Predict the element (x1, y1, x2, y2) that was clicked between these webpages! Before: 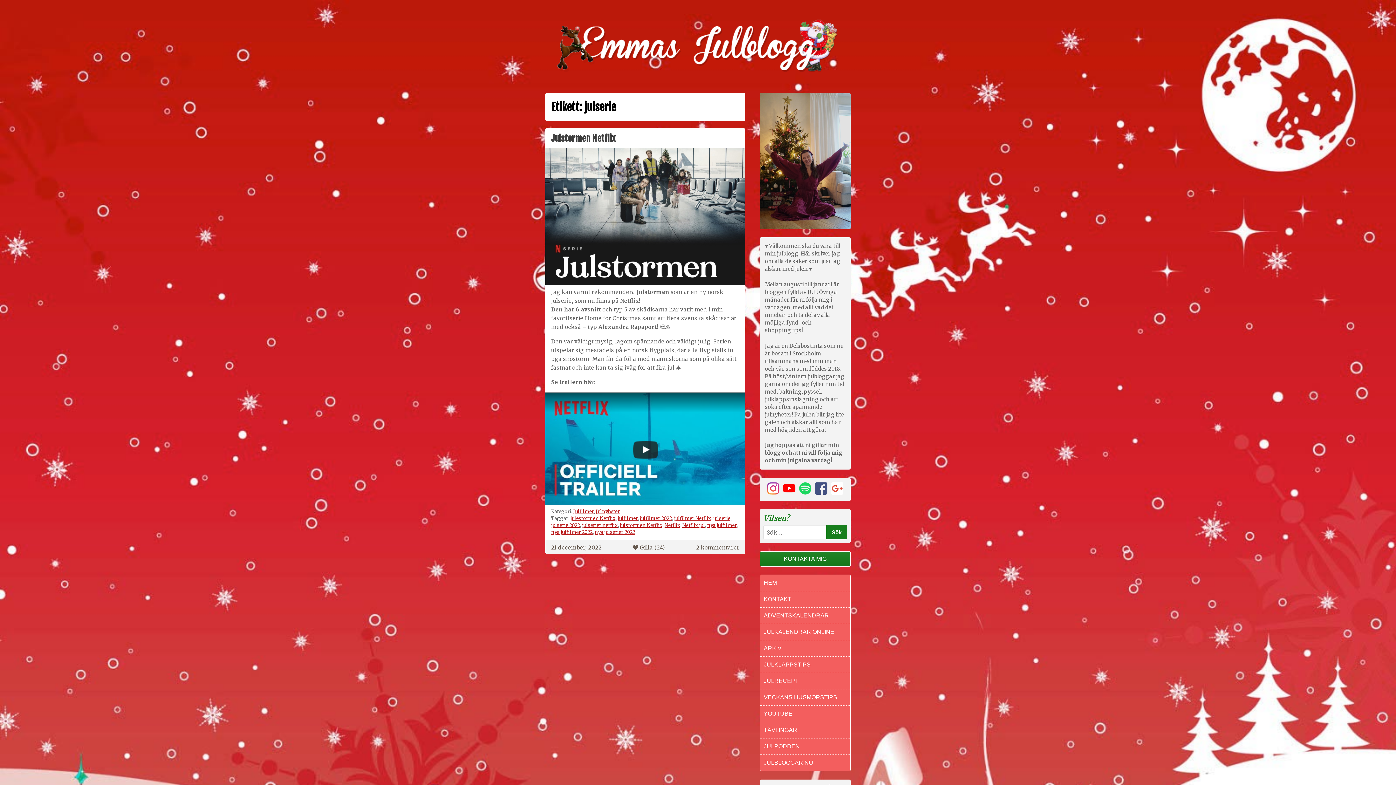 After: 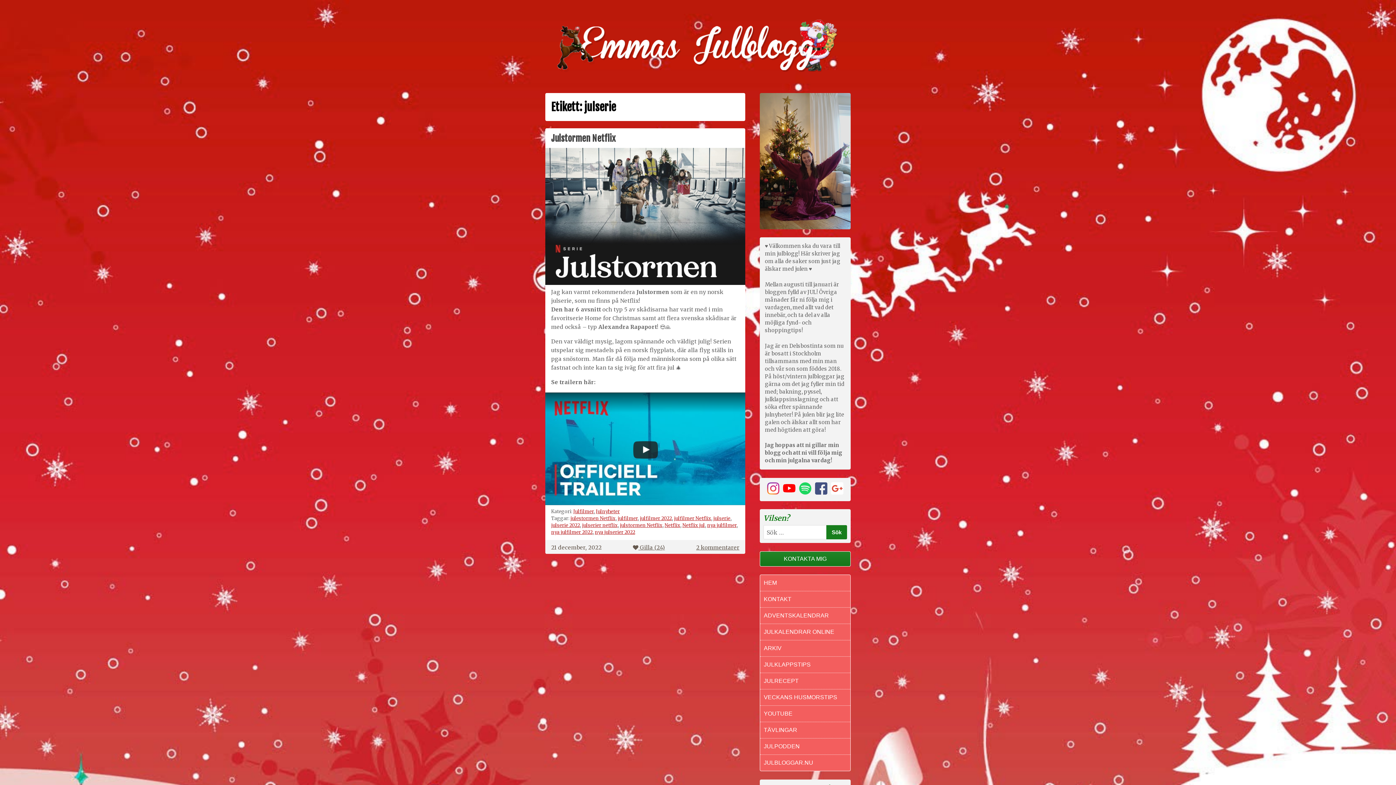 Action: bbox: (783, 484, 799, 495)